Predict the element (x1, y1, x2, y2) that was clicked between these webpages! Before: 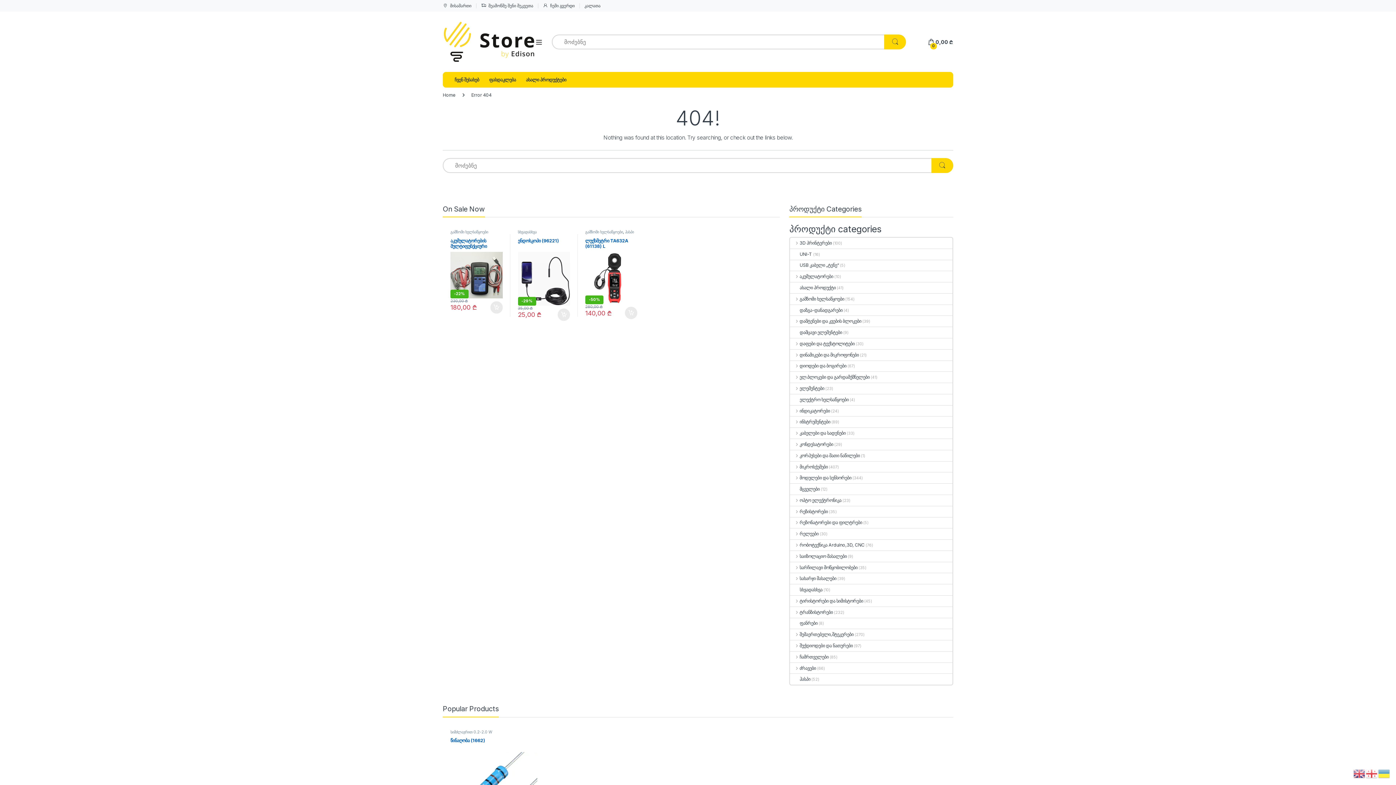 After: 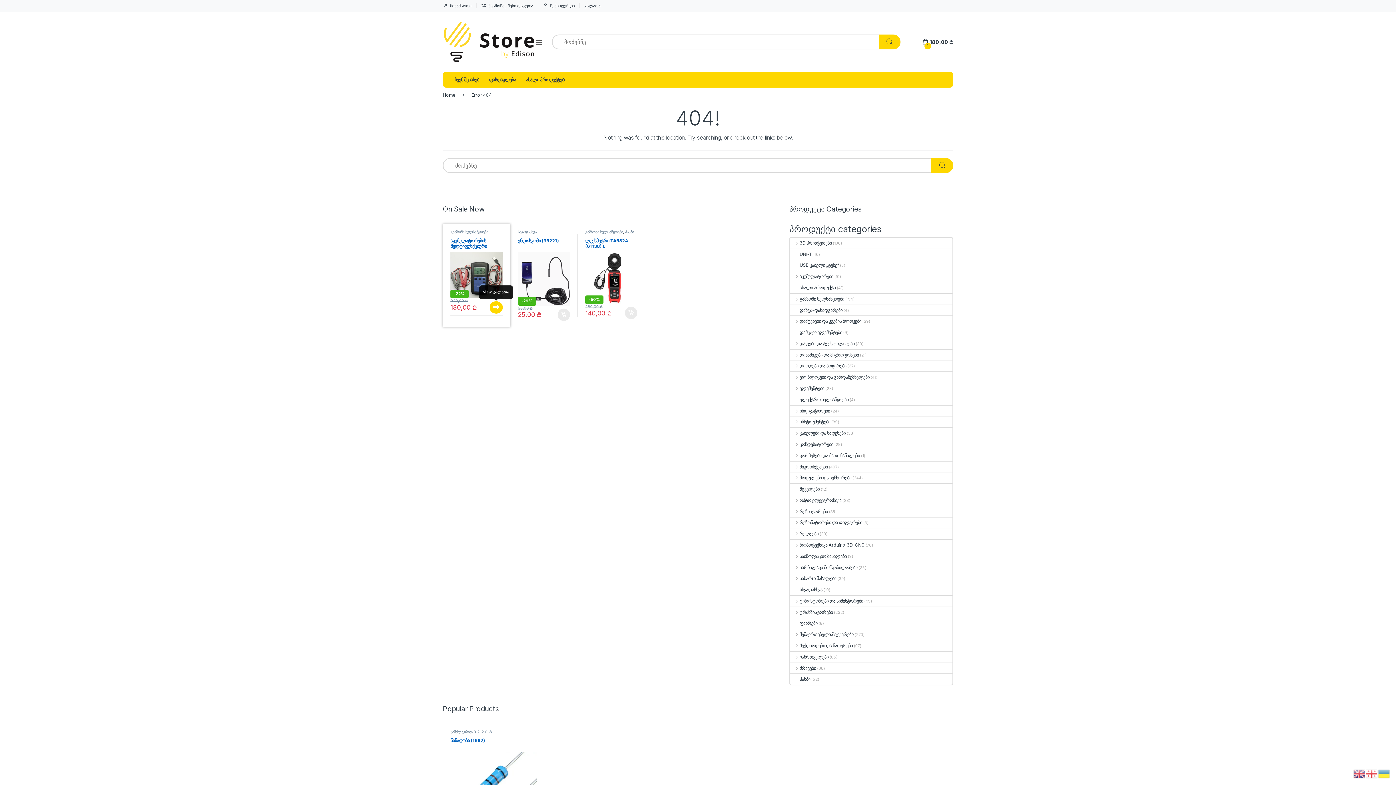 Action: label: Add to cart: “აკუმულატორების მულტიფუნქციური ტესტერი YR1030+   (52043)” bbox: (490, 301, 502, 313)